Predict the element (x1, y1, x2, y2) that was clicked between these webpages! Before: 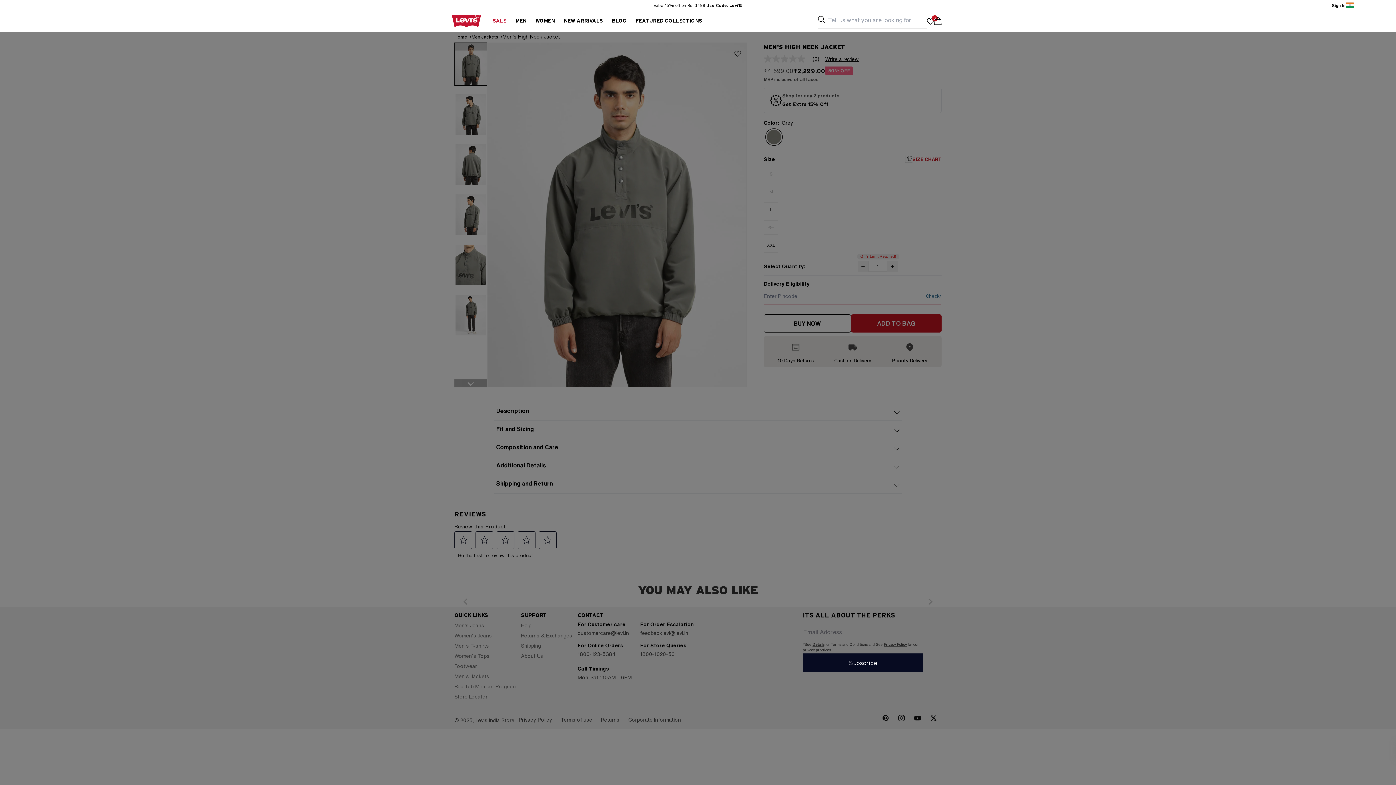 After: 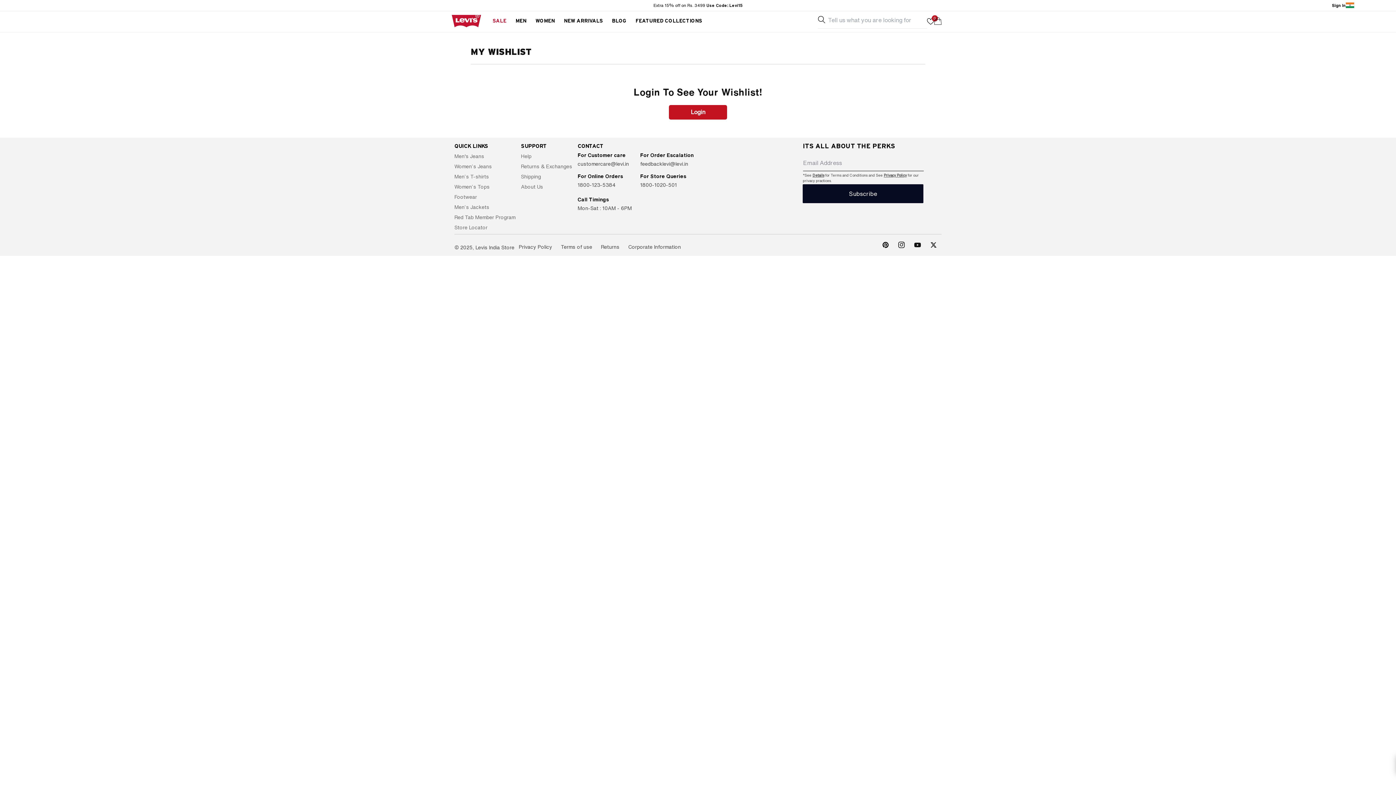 Action: label: 0 bbox: (927, 17, 934, 25)